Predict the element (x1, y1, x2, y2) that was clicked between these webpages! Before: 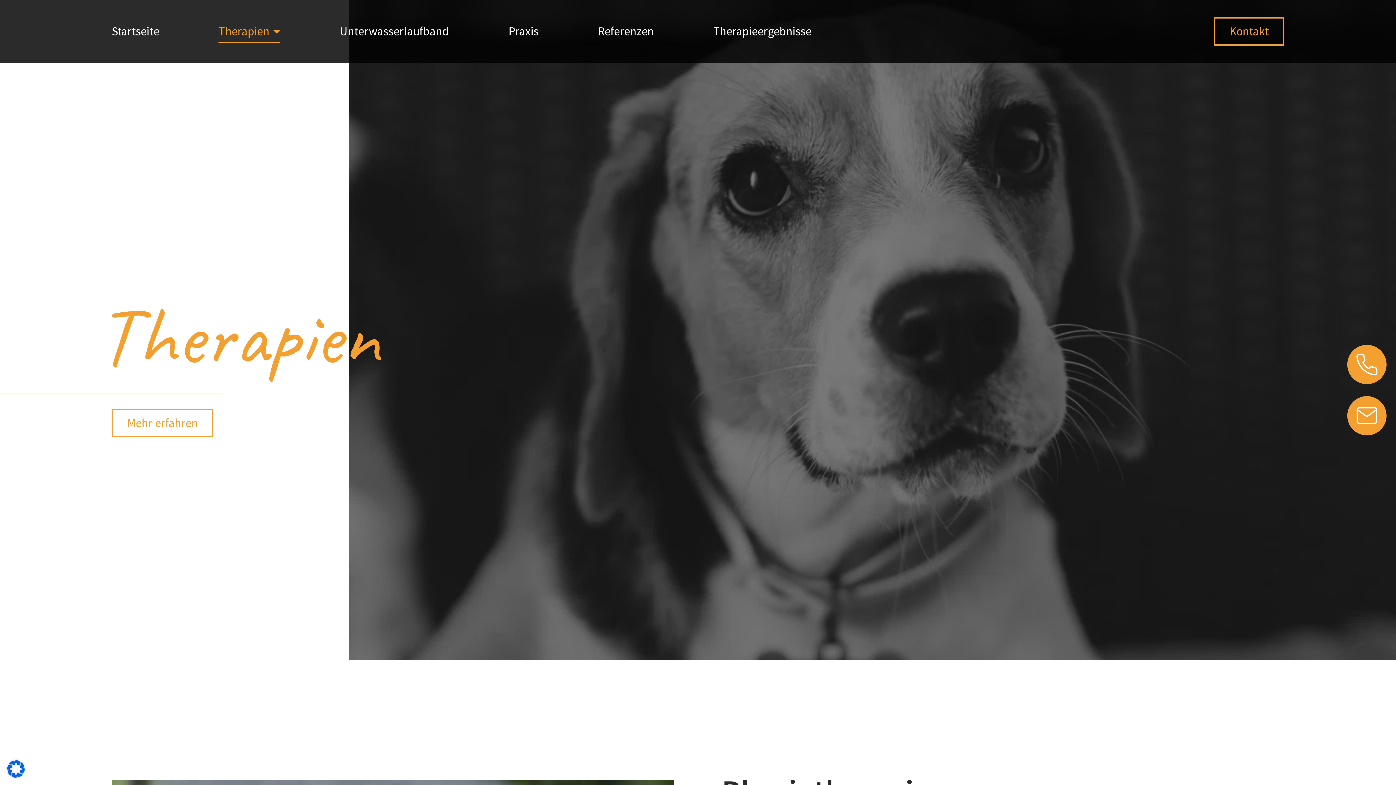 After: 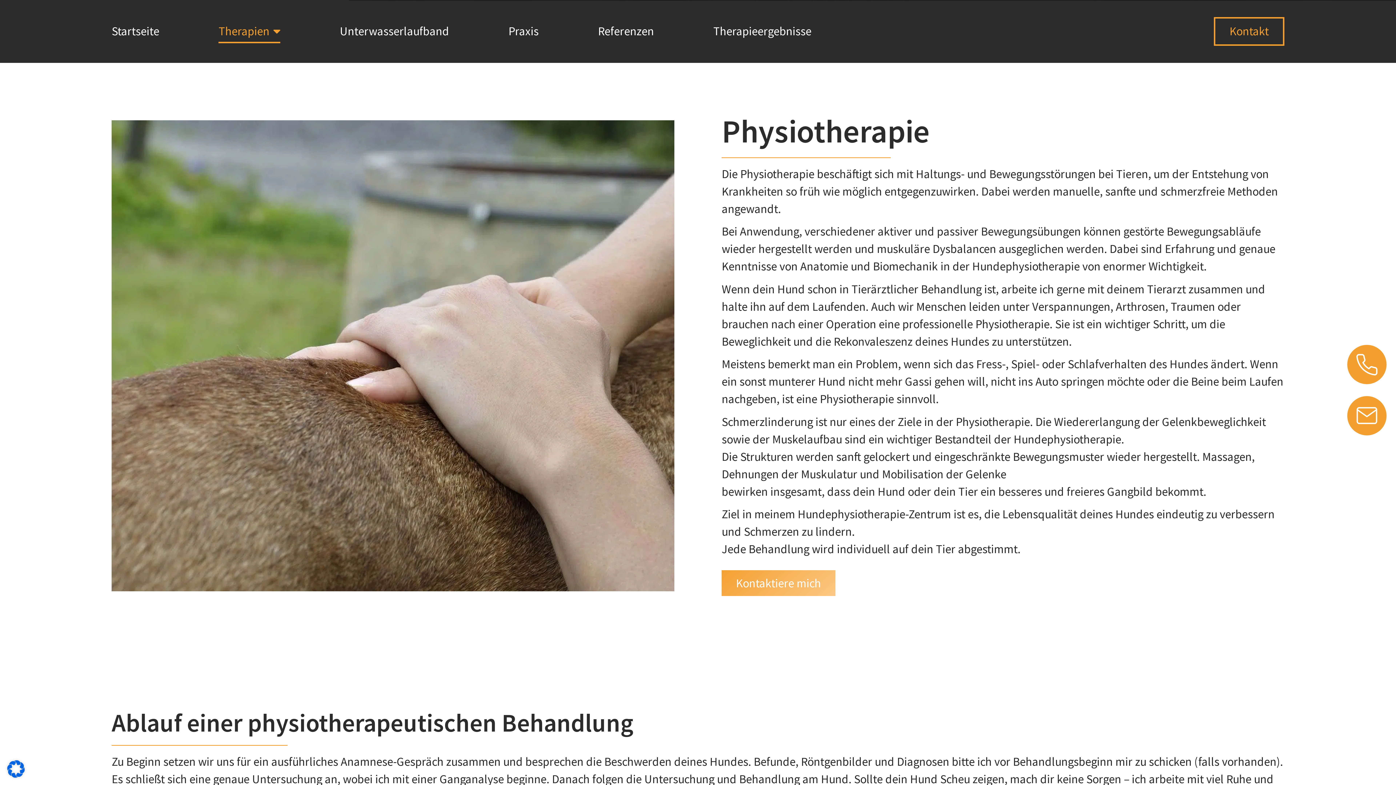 Action: bbox: (111, 409, 213, 437) label: Mehr erfahren